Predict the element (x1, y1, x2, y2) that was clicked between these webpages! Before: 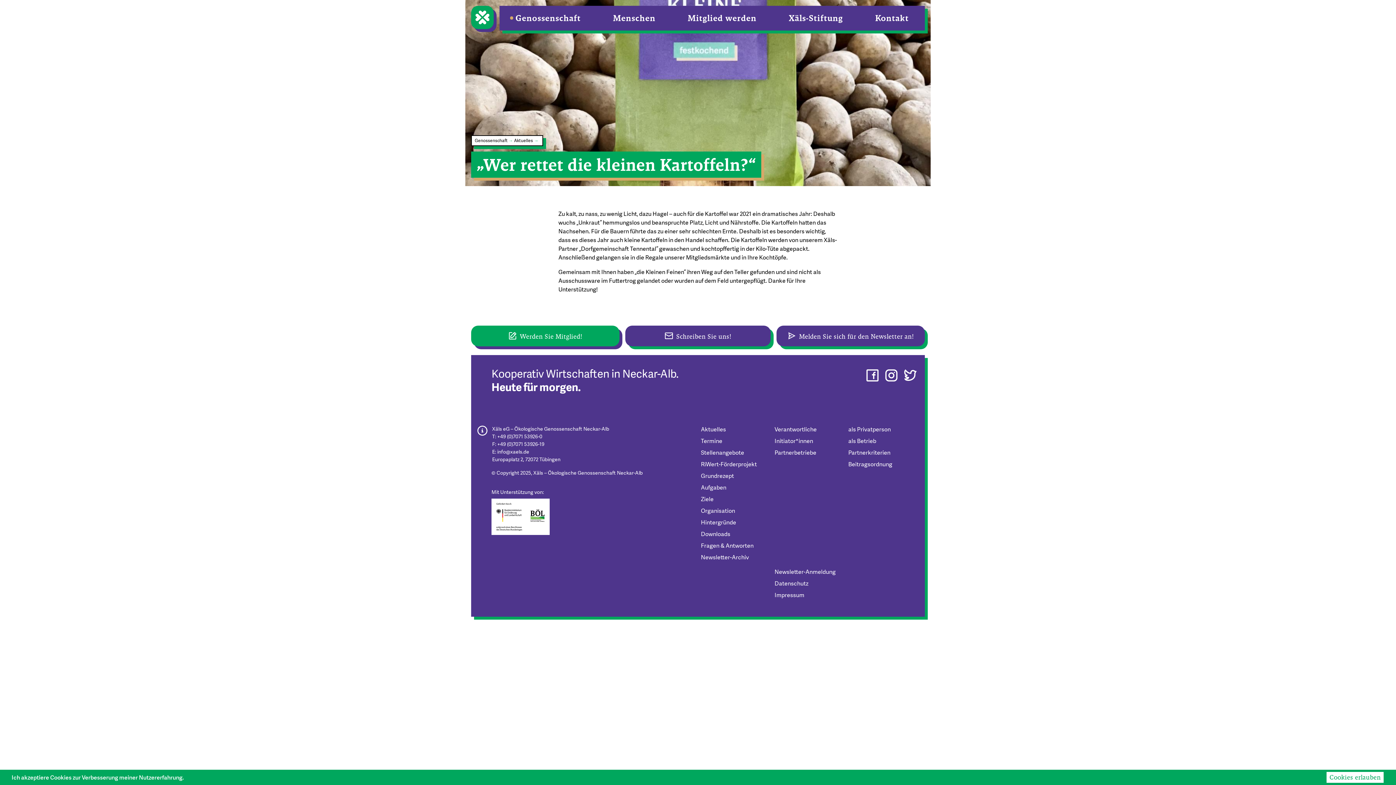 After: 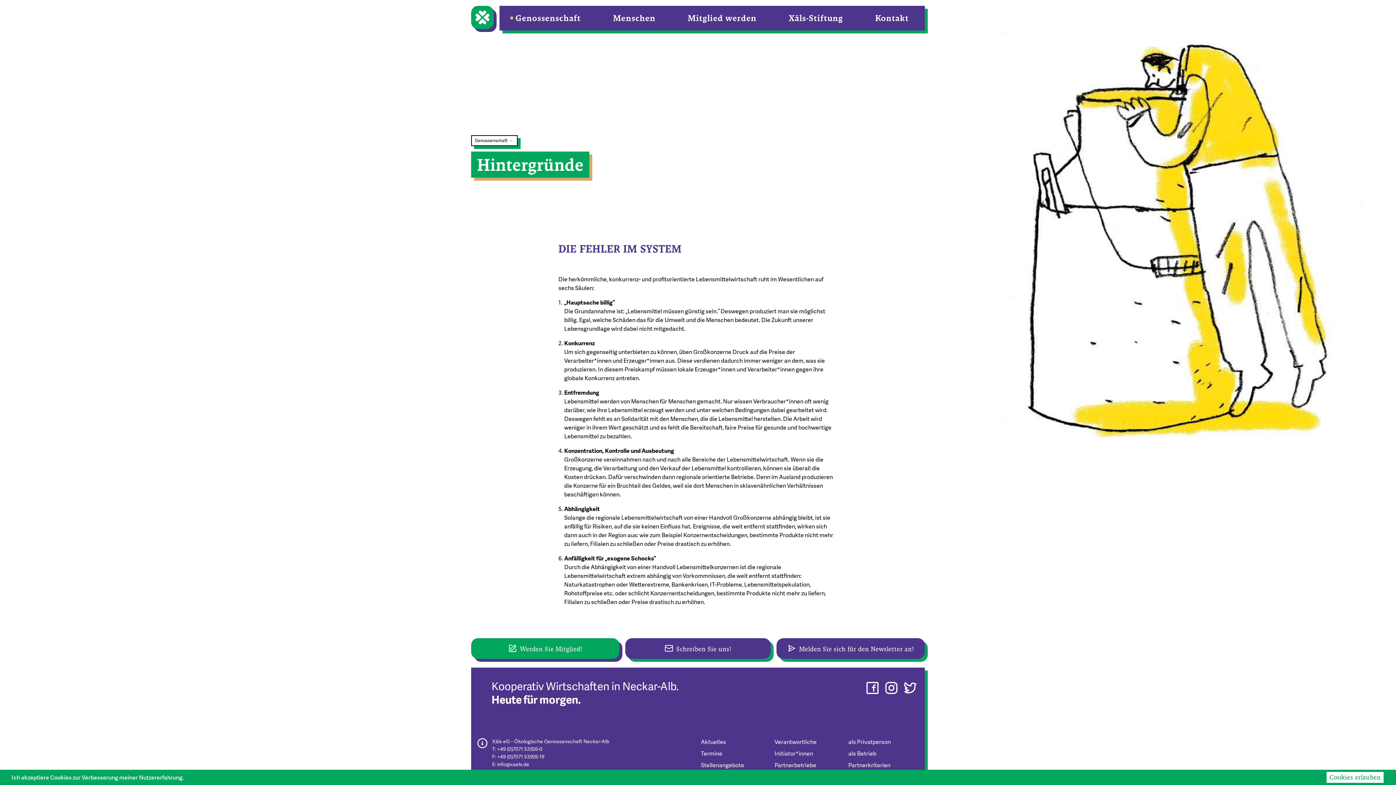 Action: bbox: (701, 518, 736, 526) label: Hintergründe